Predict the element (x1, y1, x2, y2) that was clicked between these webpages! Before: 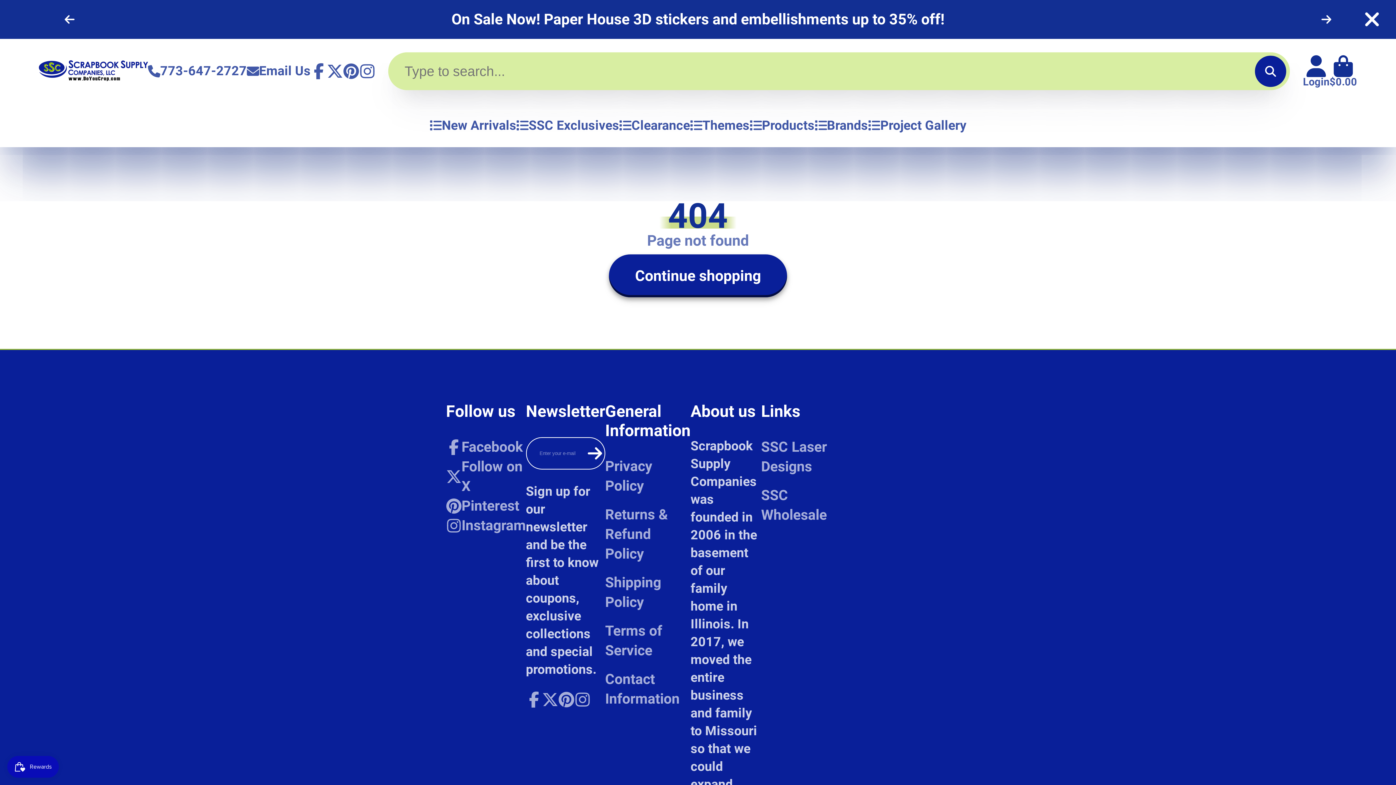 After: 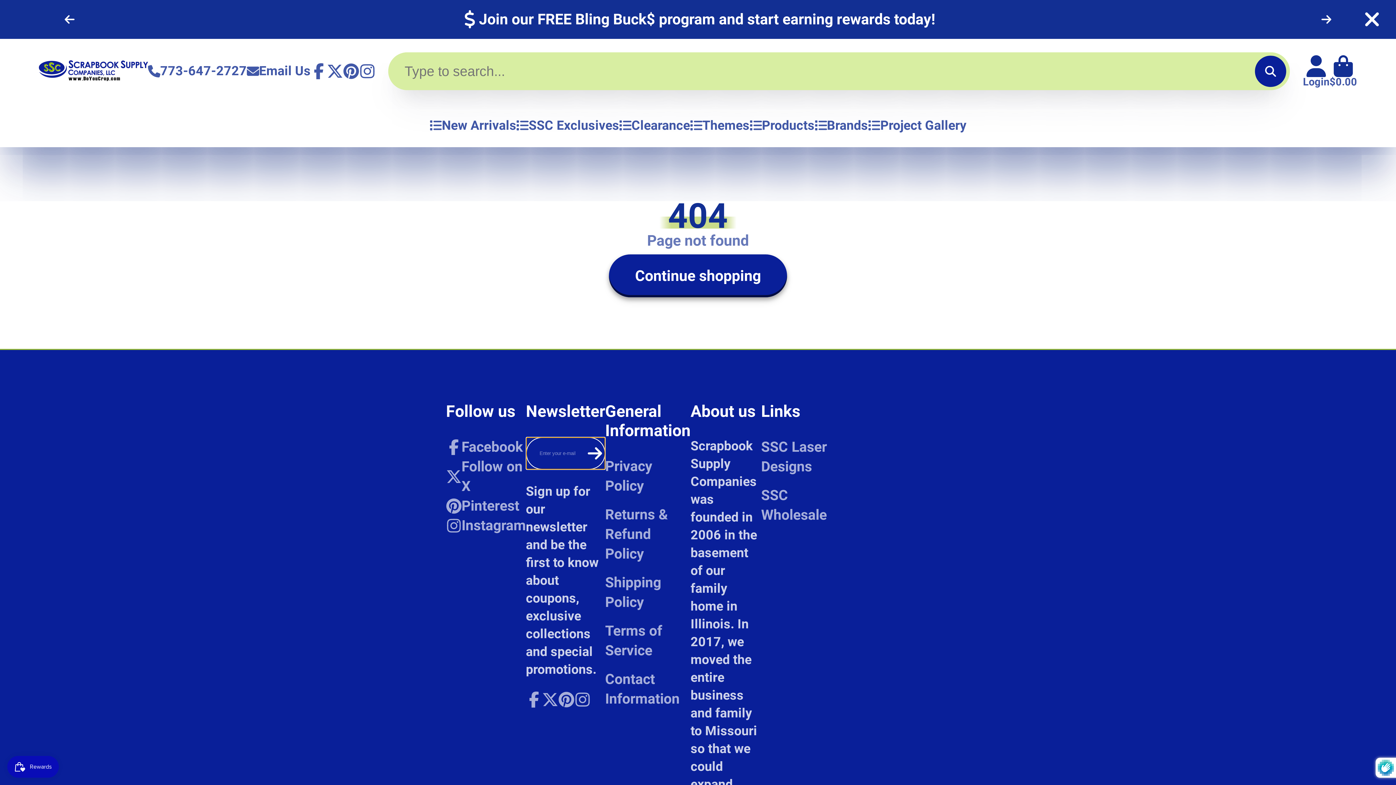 Action: bbox: (584, 437, 605, 469)